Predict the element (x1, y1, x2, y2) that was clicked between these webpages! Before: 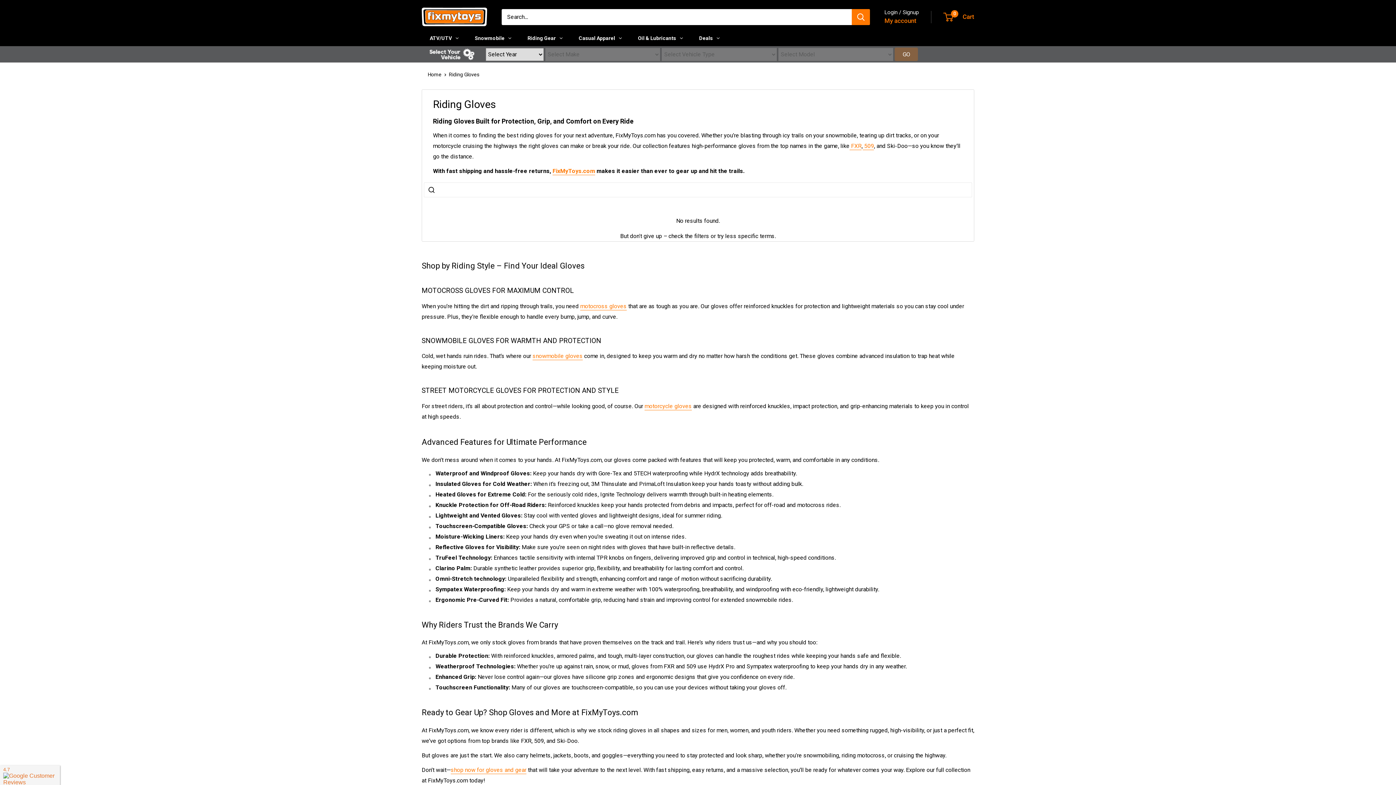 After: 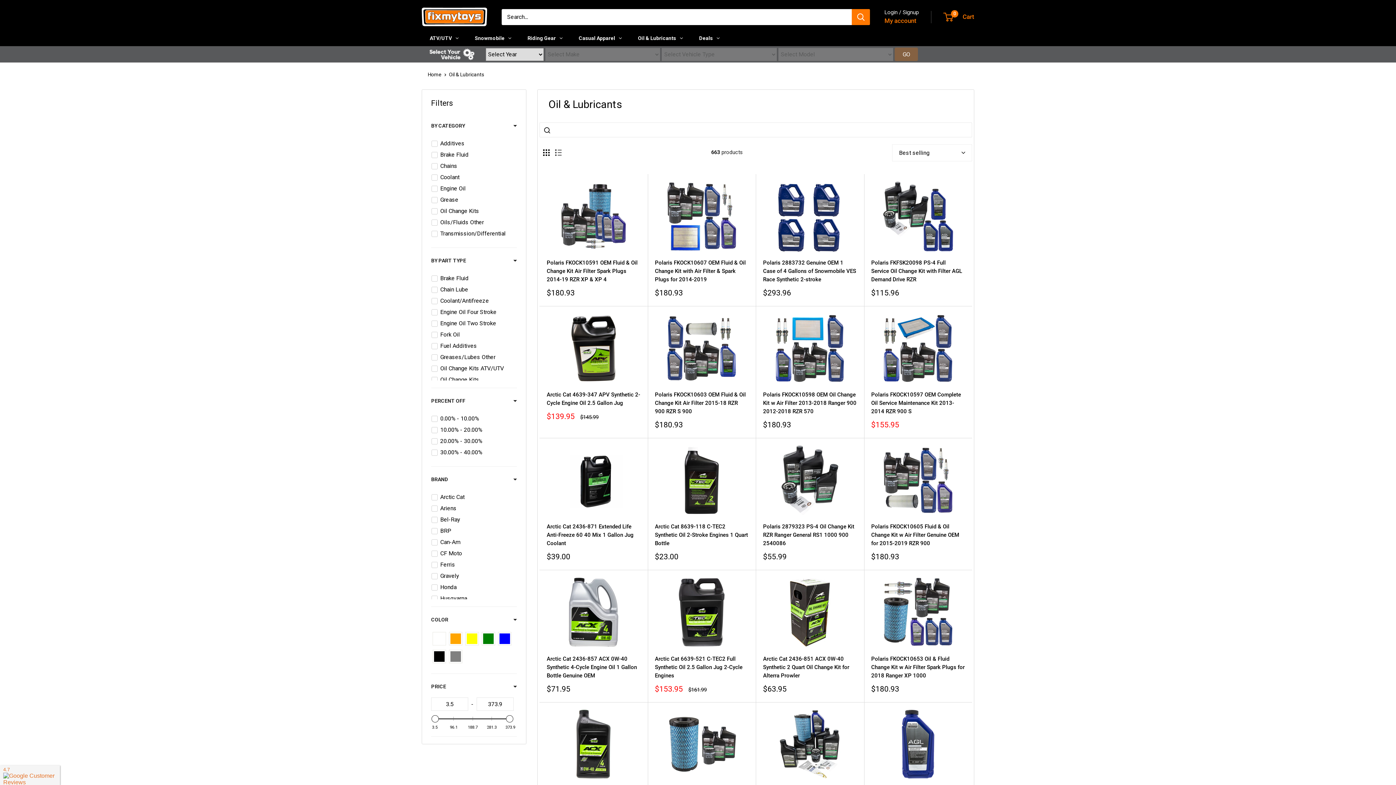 Action: bbox: (630, 30, 691, 46) label: Oil & Lubricants